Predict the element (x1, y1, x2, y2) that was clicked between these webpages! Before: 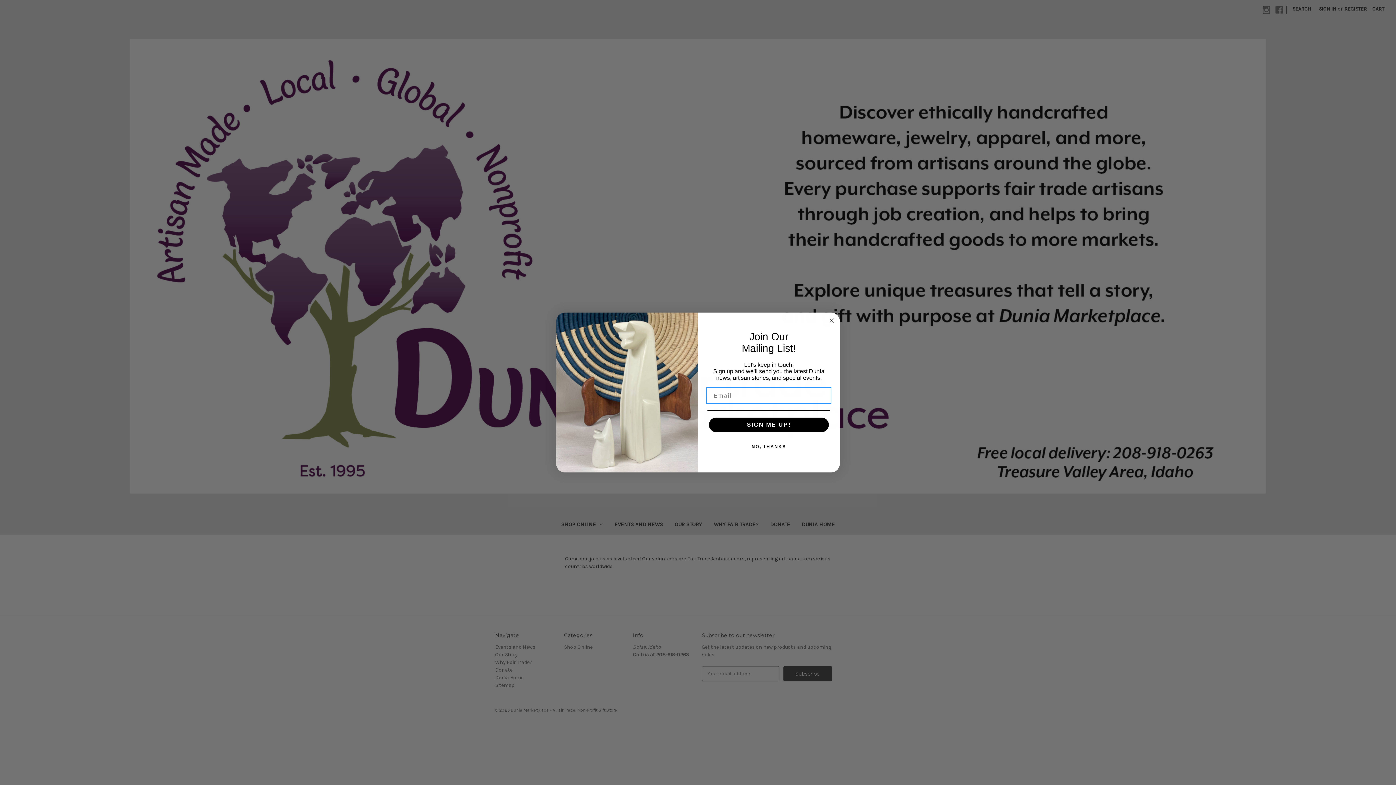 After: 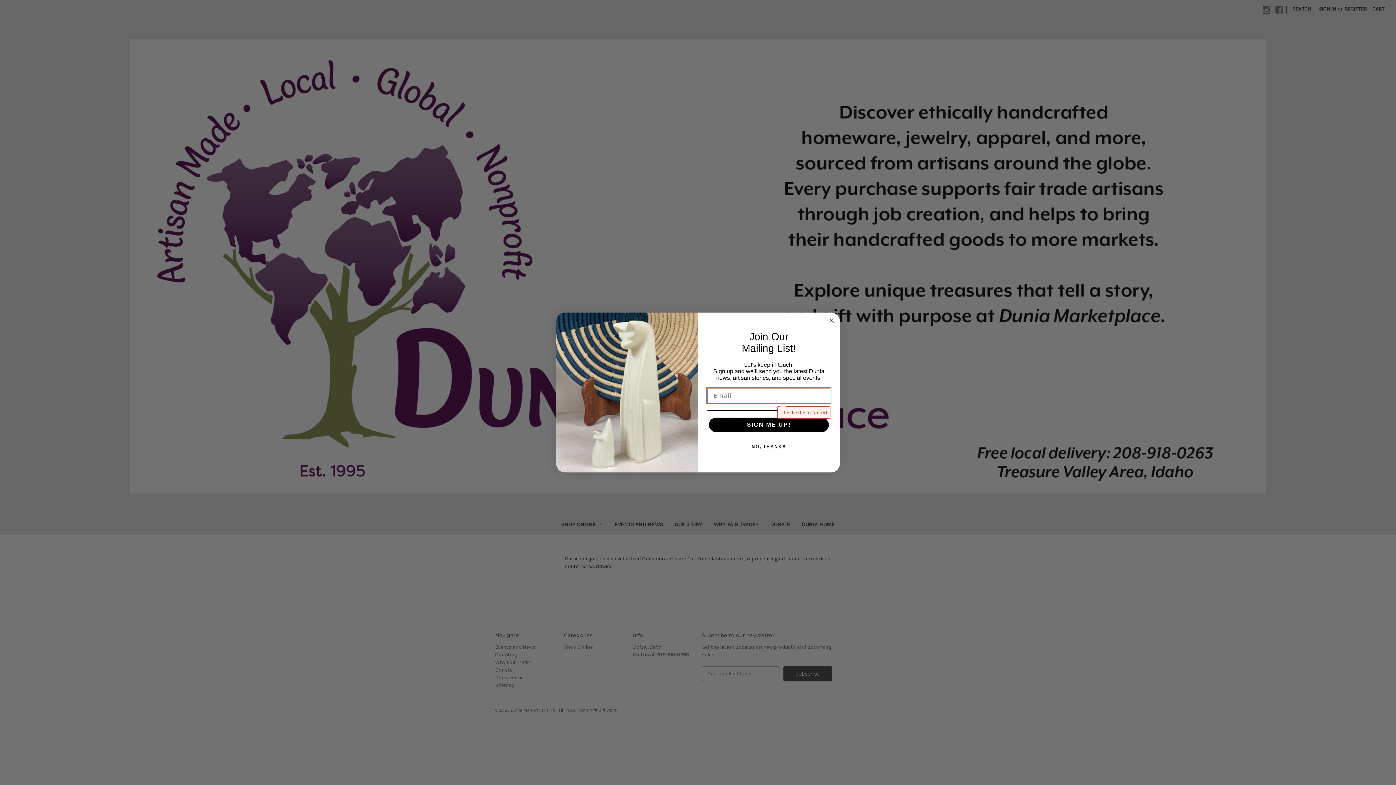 Action: bbox: (709, 417, 829, 432) label: SIGN ME UP!